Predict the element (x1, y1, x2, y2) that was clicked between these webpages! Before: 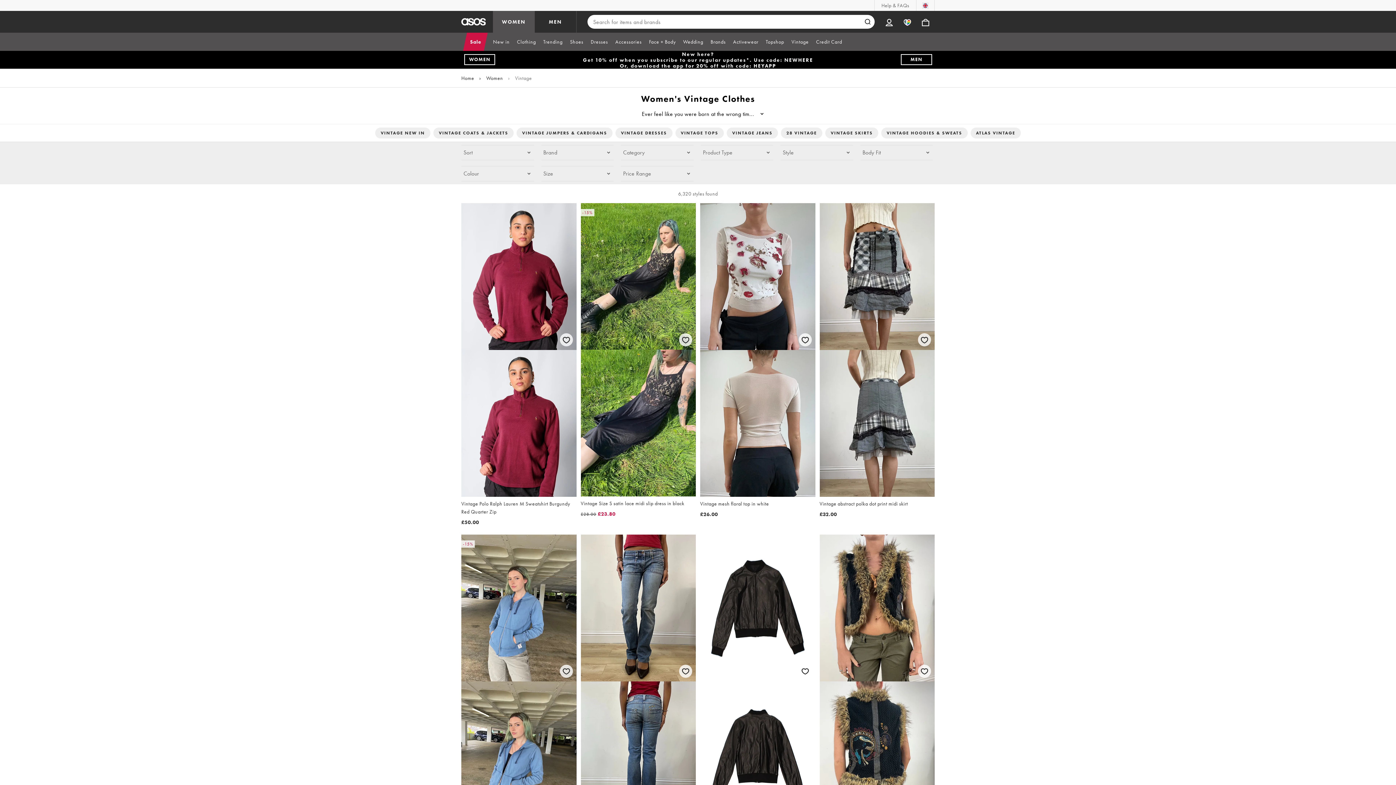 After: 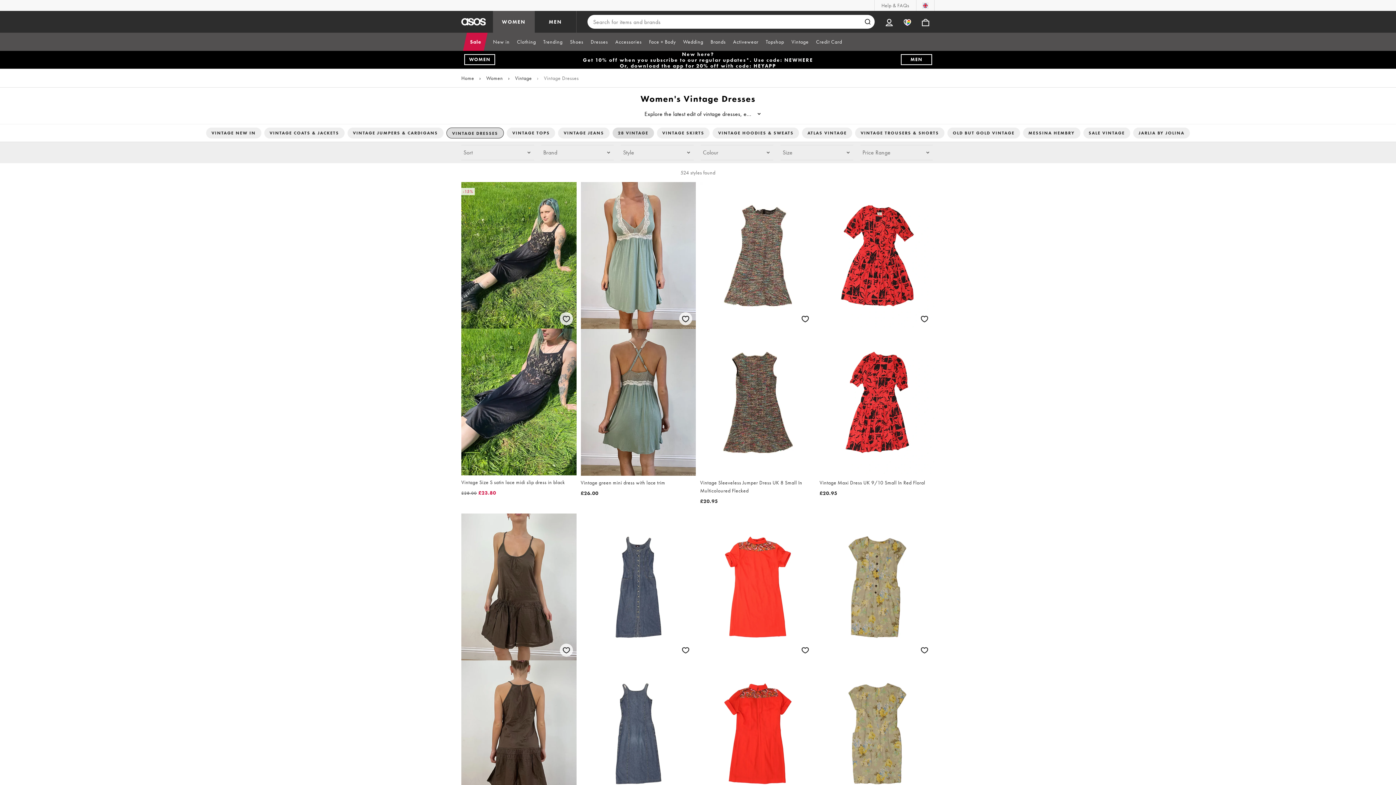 Action: bbox: (615, 127, 672, 138) label: VINTAGE DRESSES